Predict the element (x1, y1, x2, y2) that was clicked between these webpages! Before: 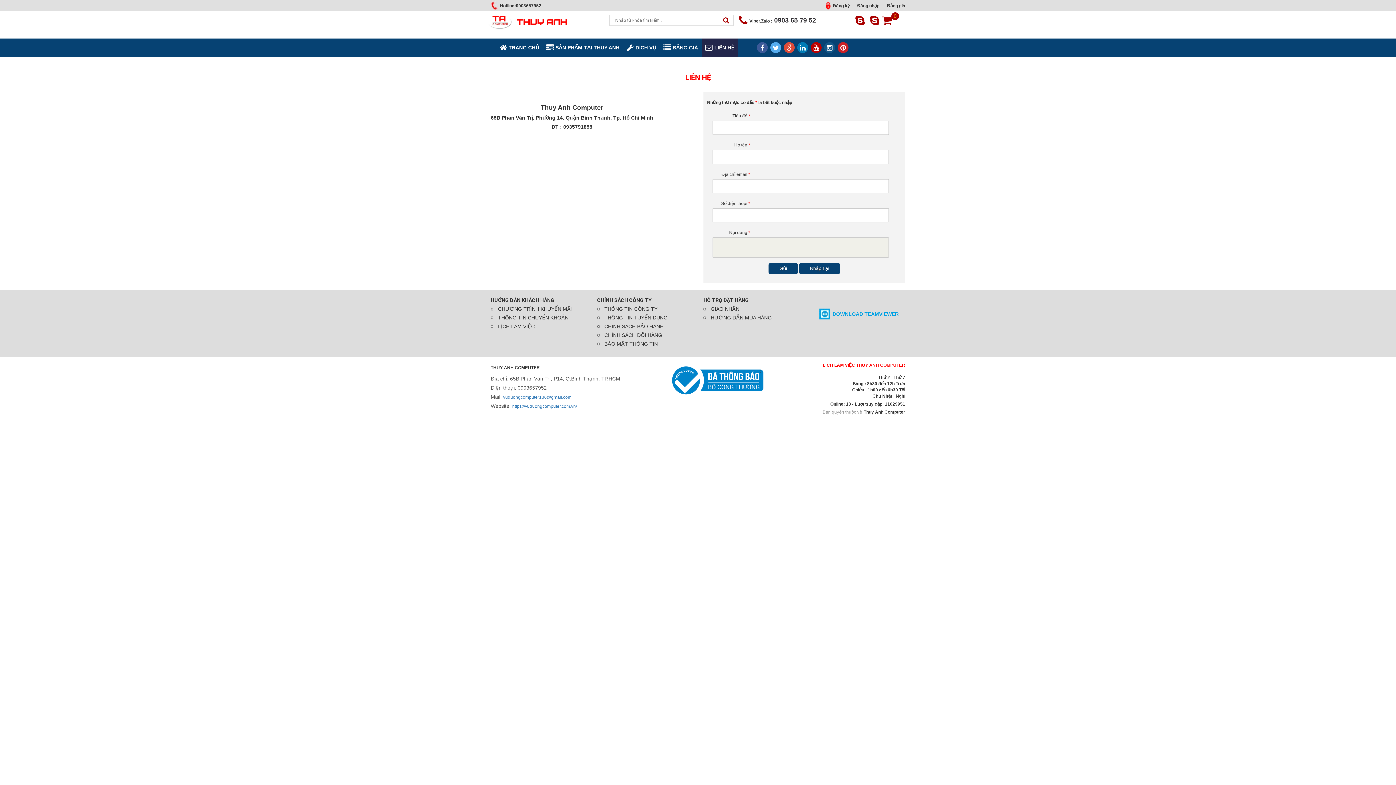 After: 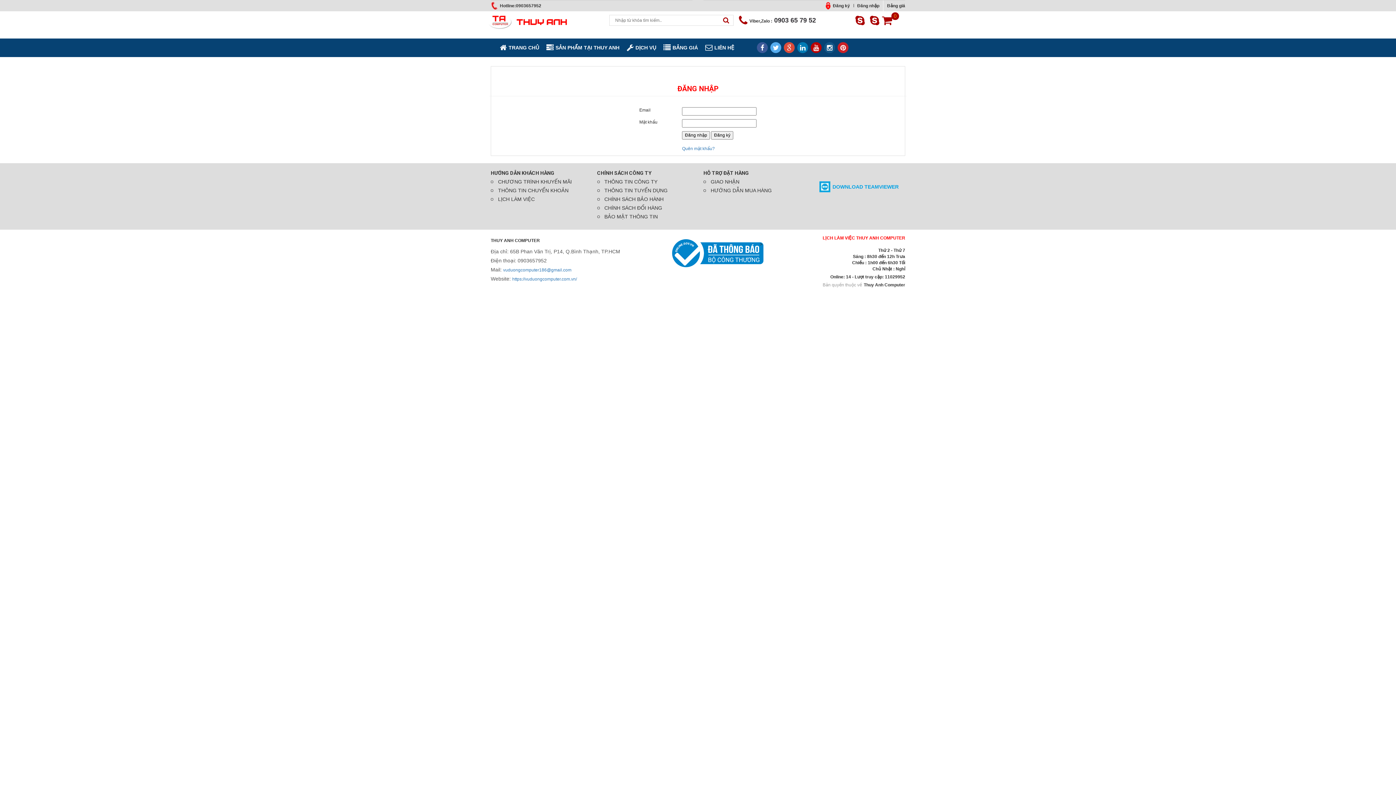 Action: bbox: (857, 0, 879, 11) label: Đăng nhập